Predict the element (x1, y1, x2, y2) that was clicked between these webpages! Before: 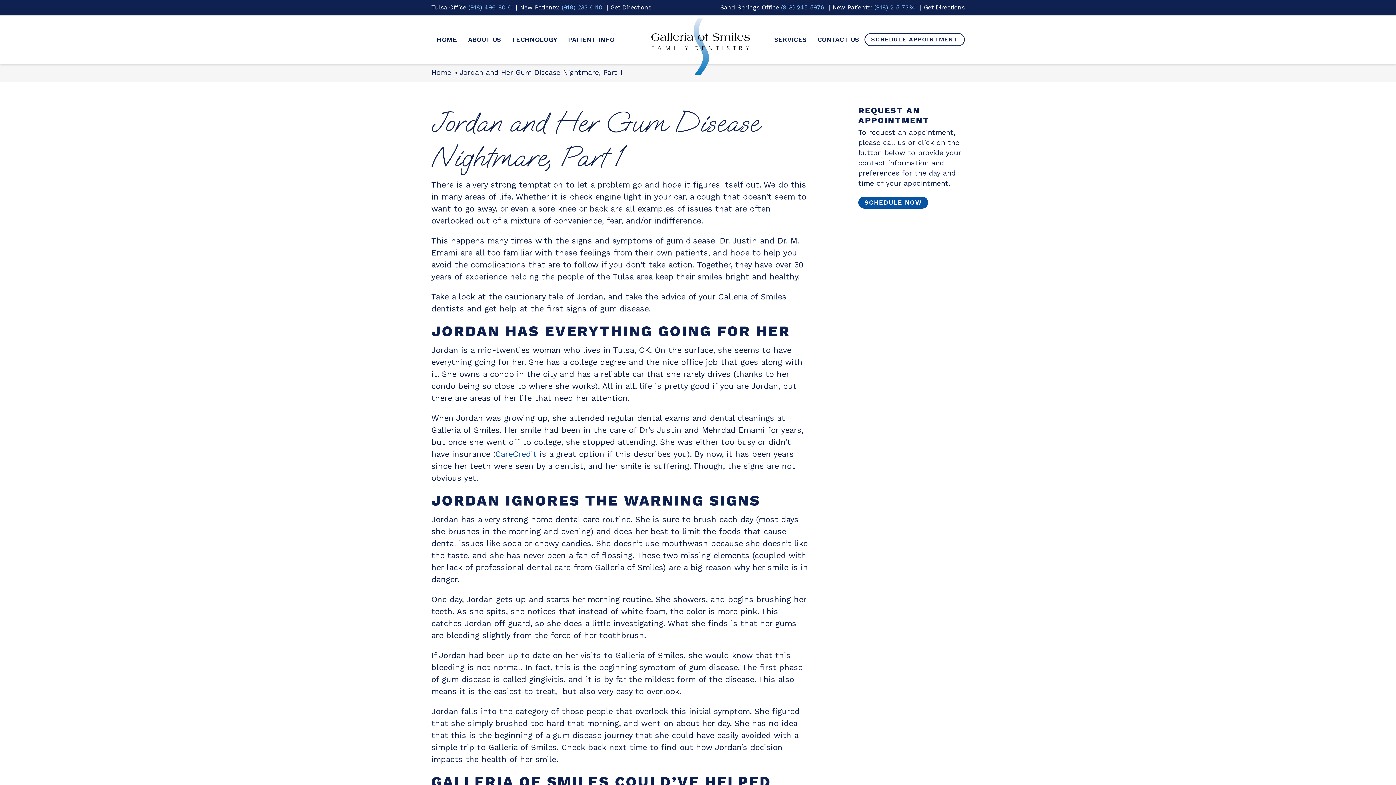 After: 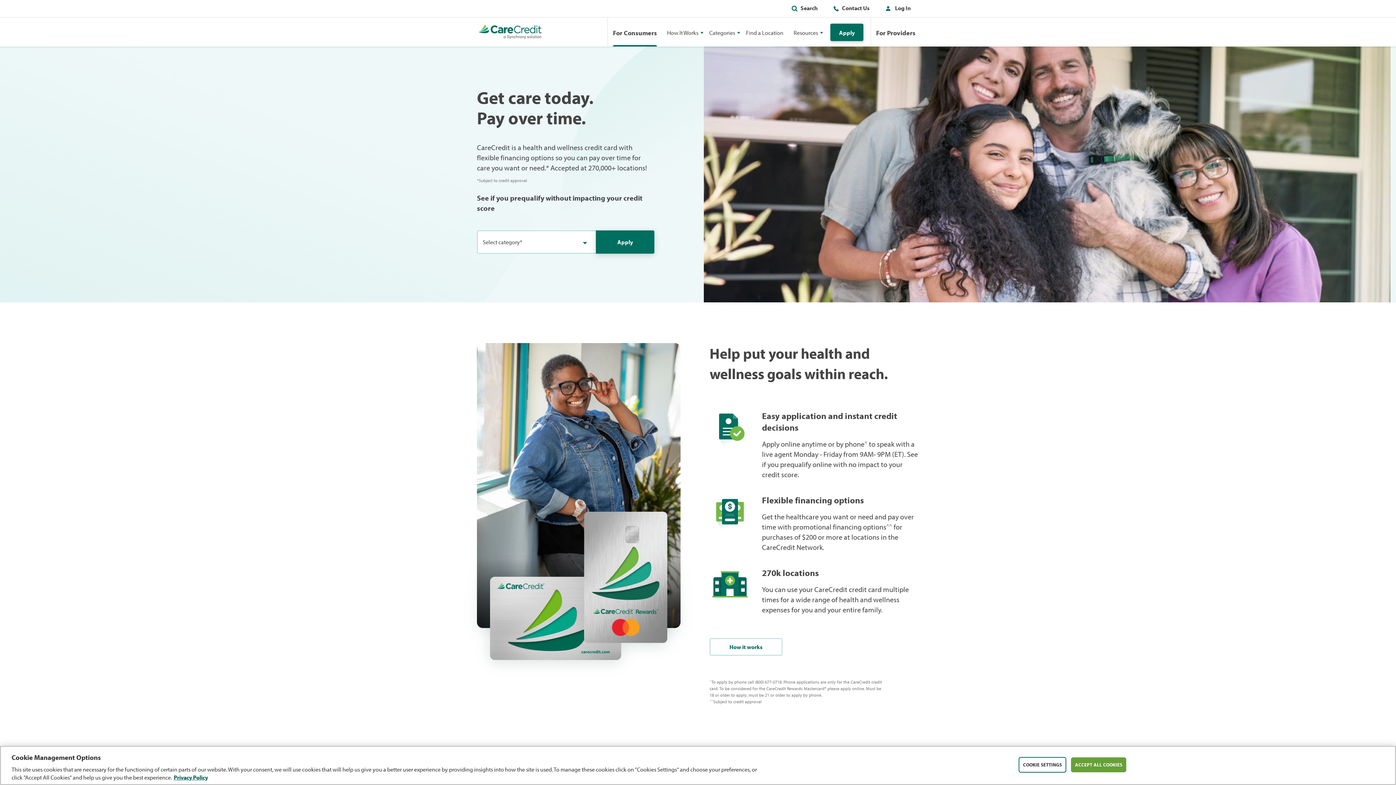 Action: label: CareCredit bbox: (495, 449, 536, 458)